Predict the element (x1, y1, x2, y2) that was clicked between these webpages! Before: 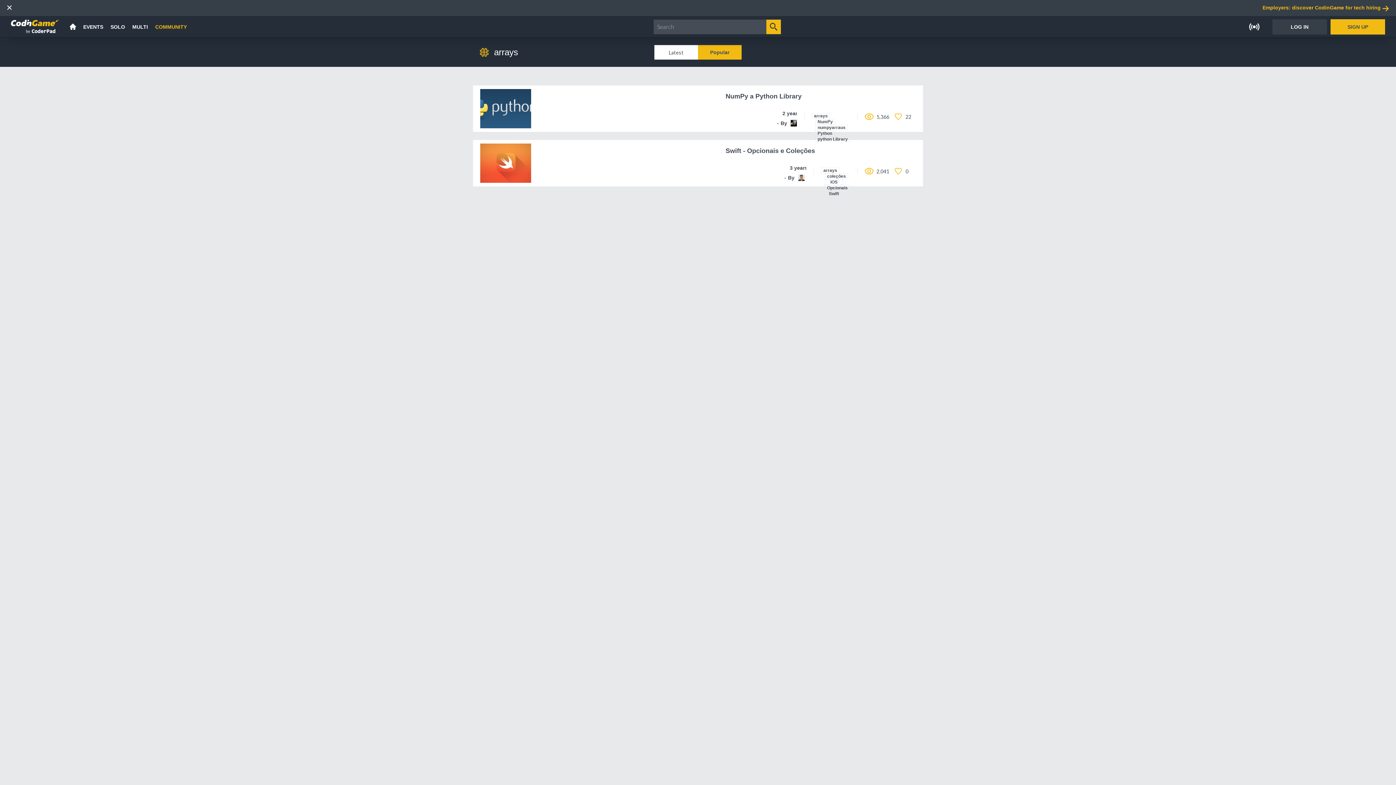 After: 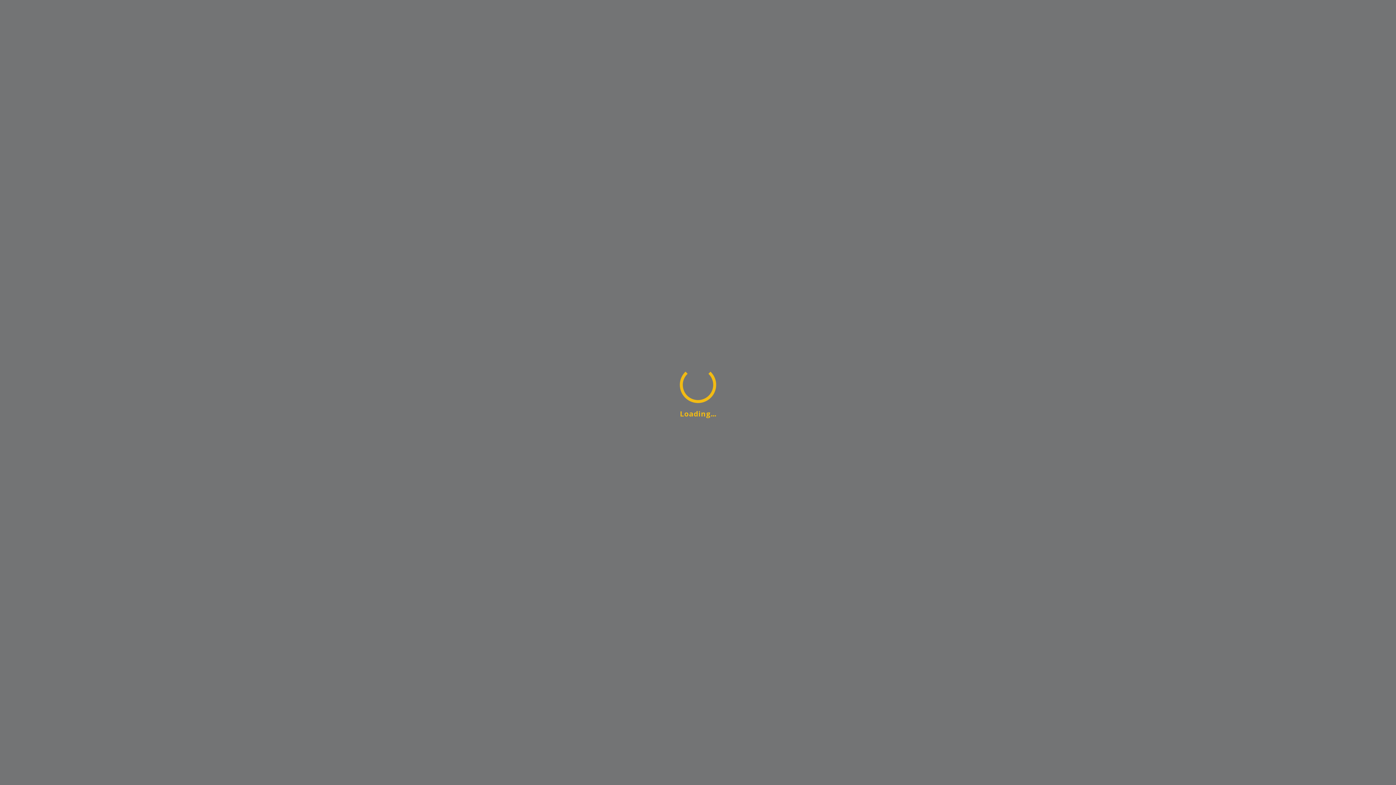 Action: label: NumPy a Python Library bbox: (725, 92, 908, 103)